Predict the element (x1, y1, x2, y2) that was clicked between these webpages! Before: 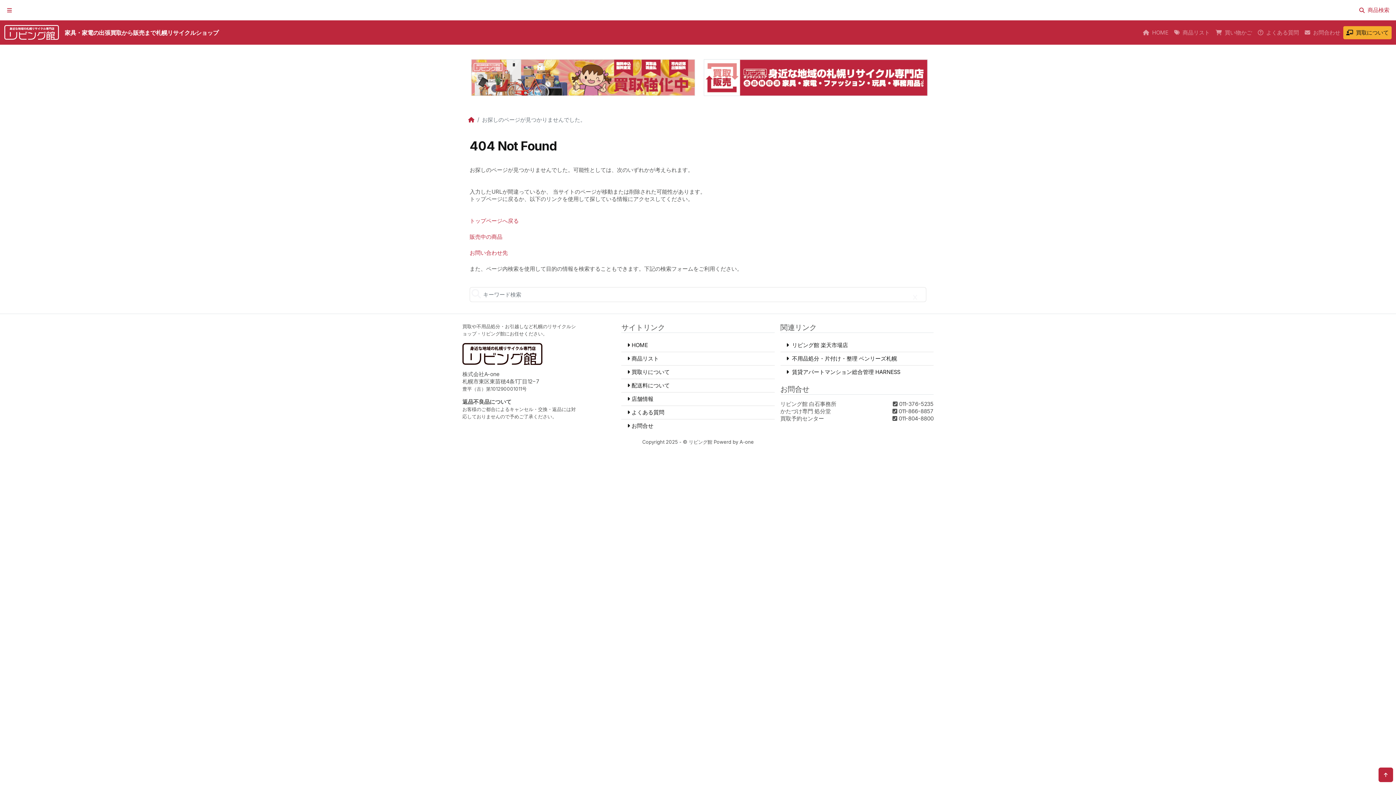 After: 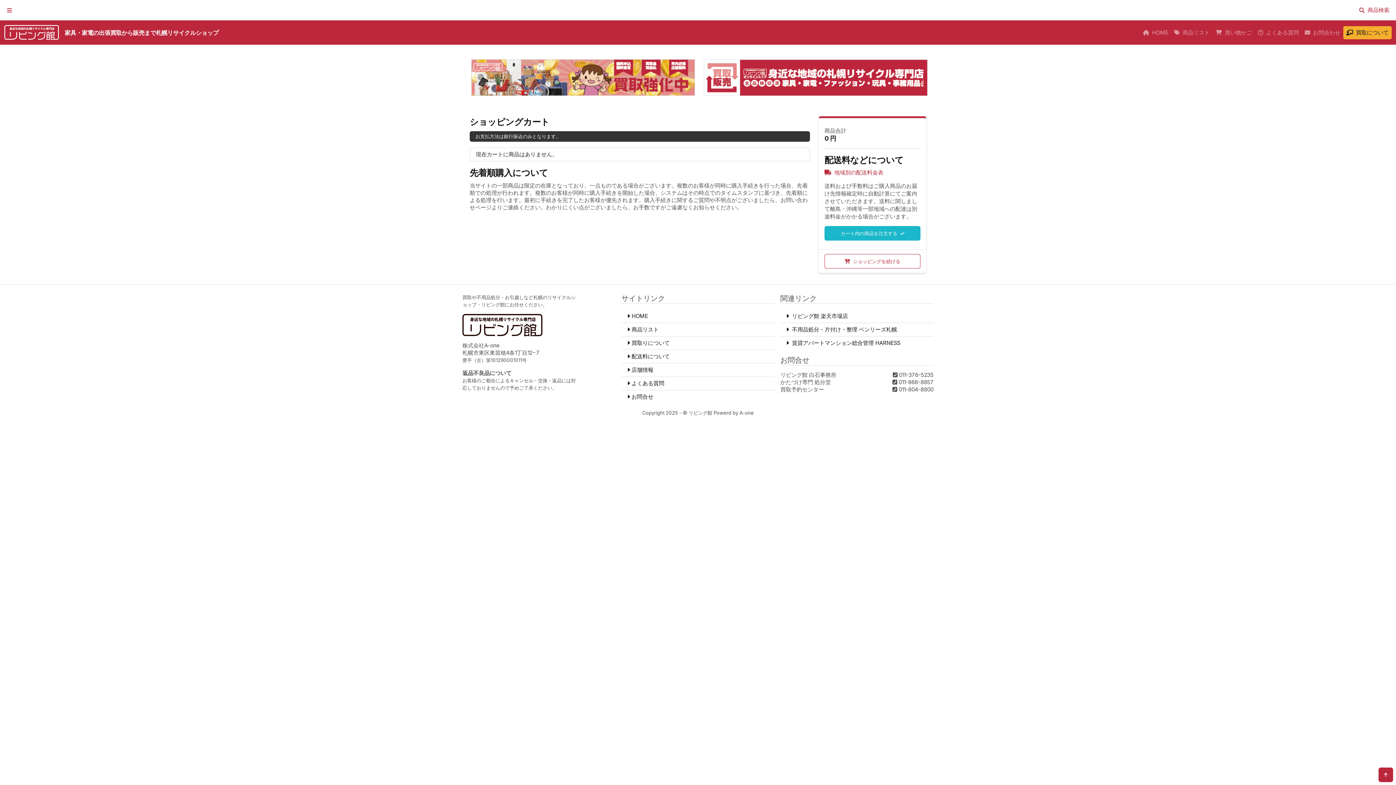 Action: bbox: (1213, 26, 1255, 39) label: 買い物かご